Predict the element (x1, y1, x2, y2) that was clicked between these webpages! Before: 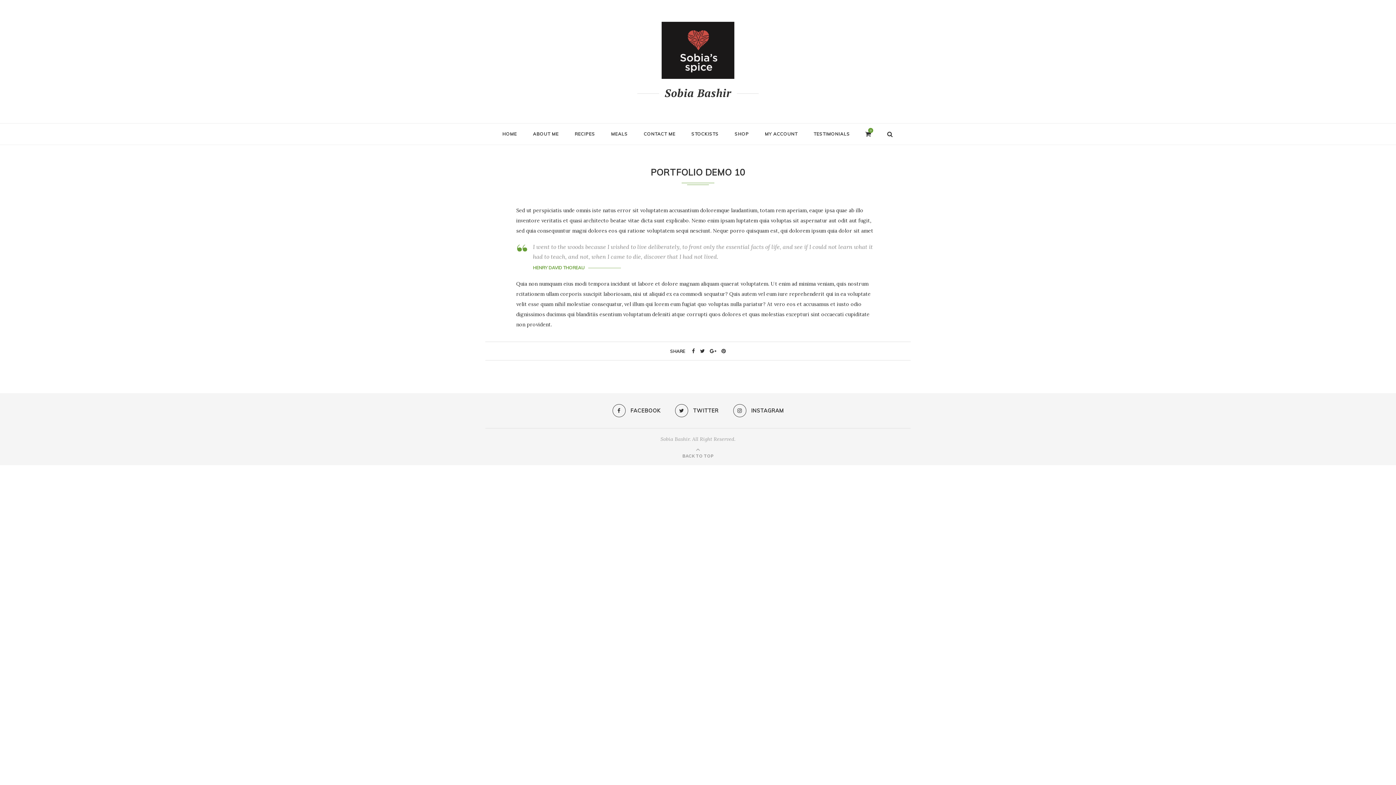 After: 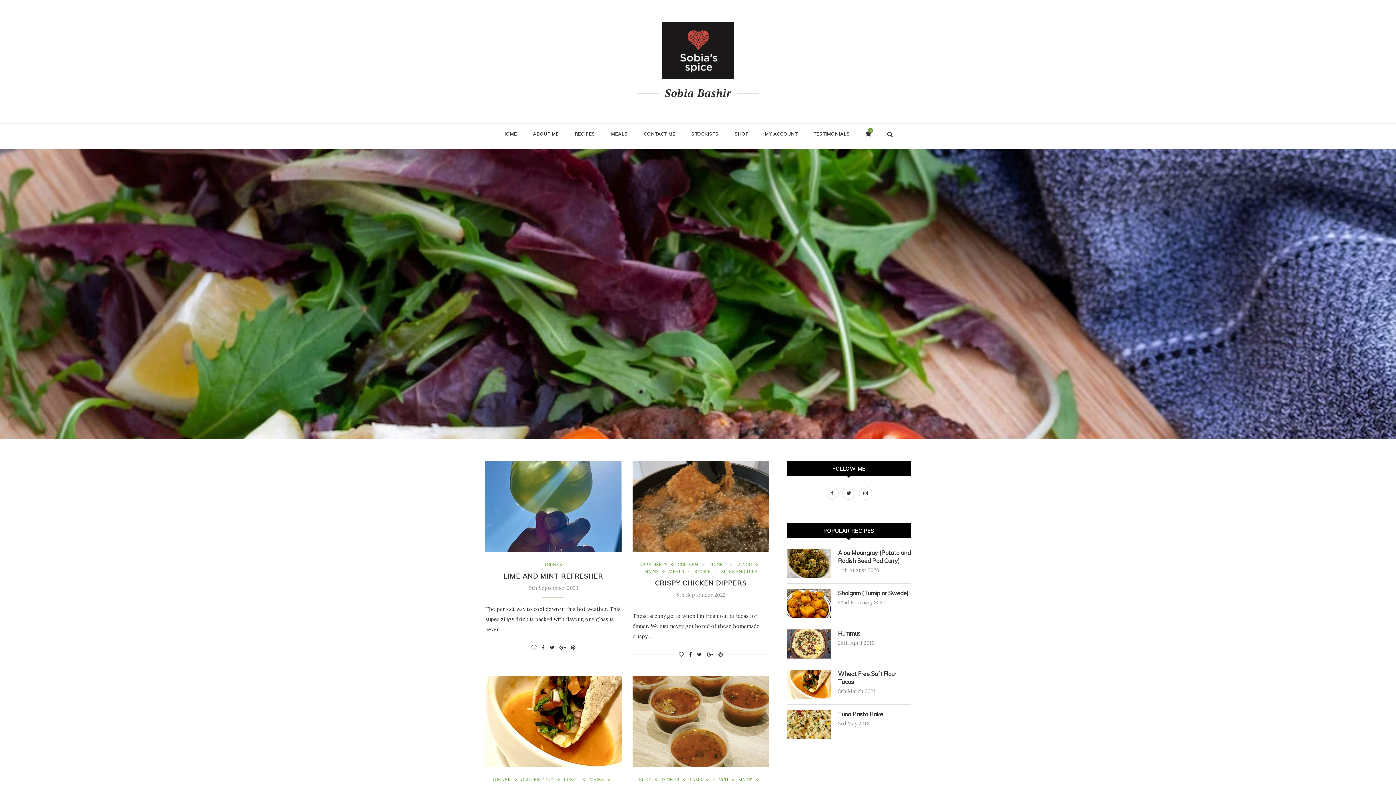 Action: label: HOME bbox: (502, 123, 517, 144)